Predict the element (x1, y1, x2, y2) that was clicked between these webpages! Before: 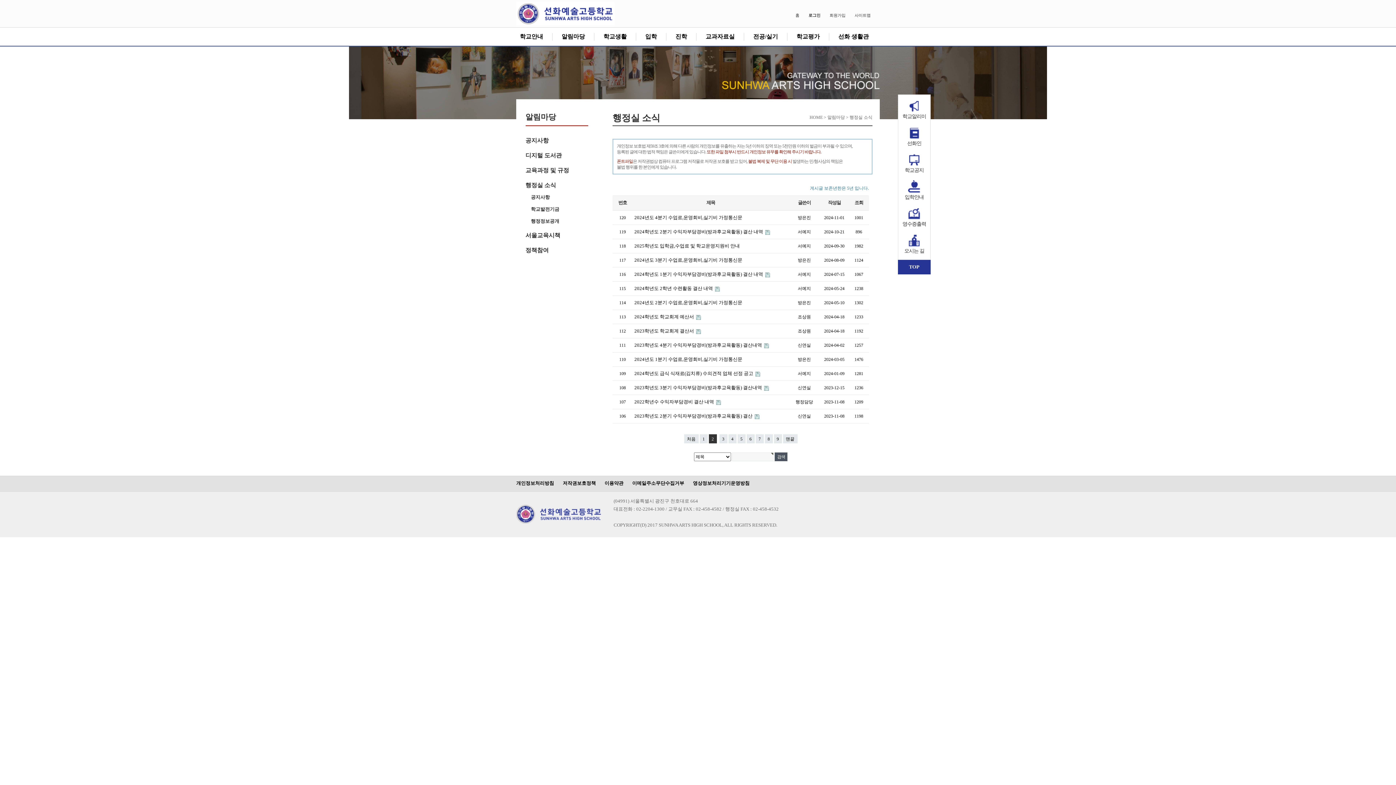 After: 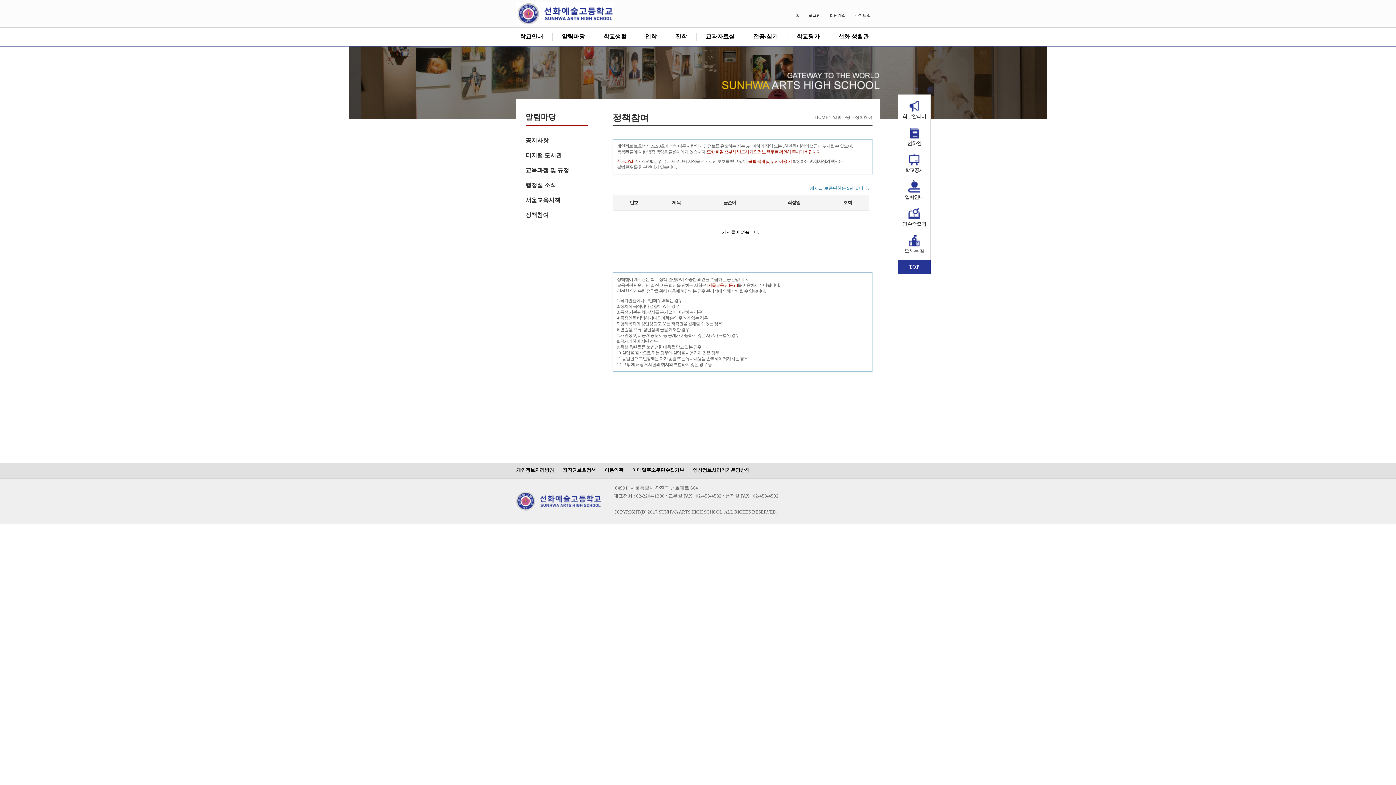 Action: bbox: (525, 247, 548, 253) label: 정책참여